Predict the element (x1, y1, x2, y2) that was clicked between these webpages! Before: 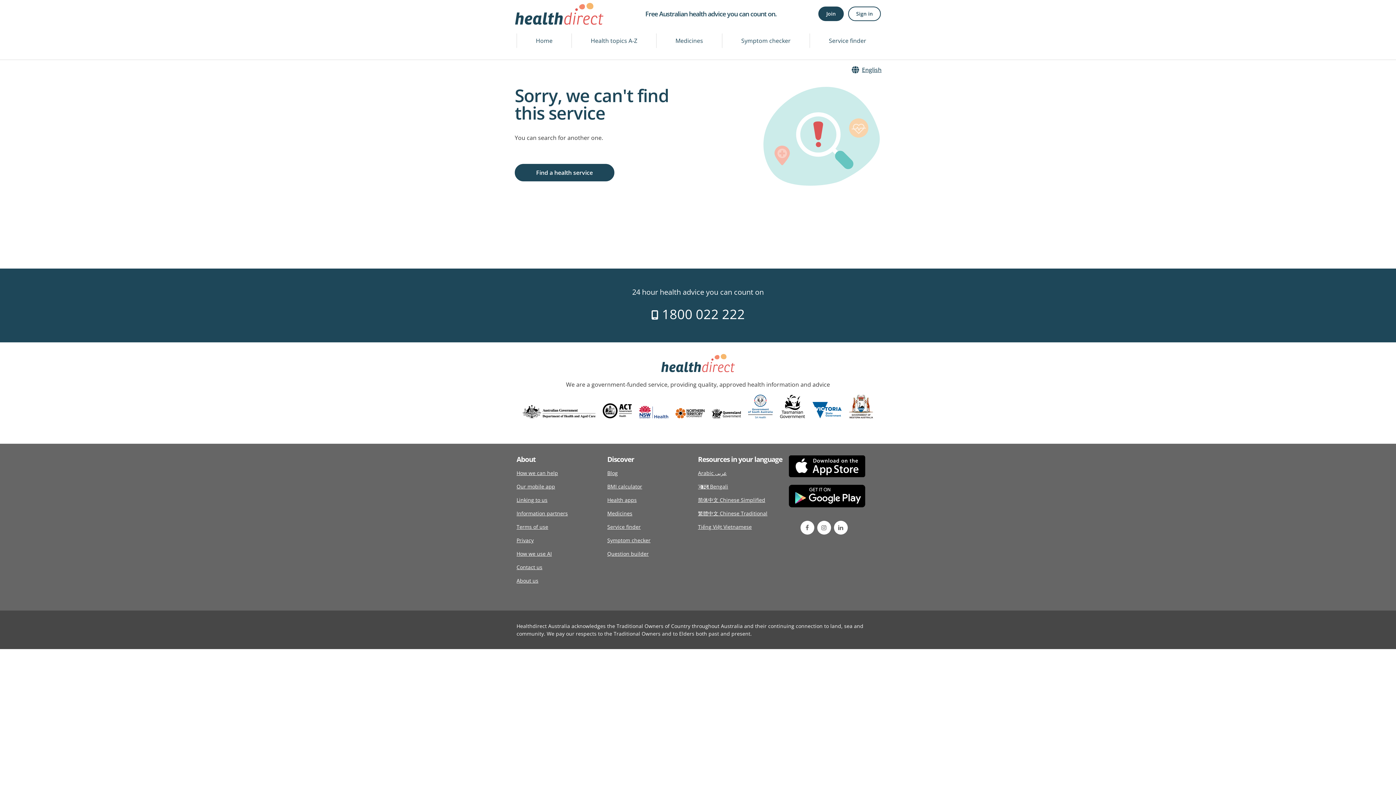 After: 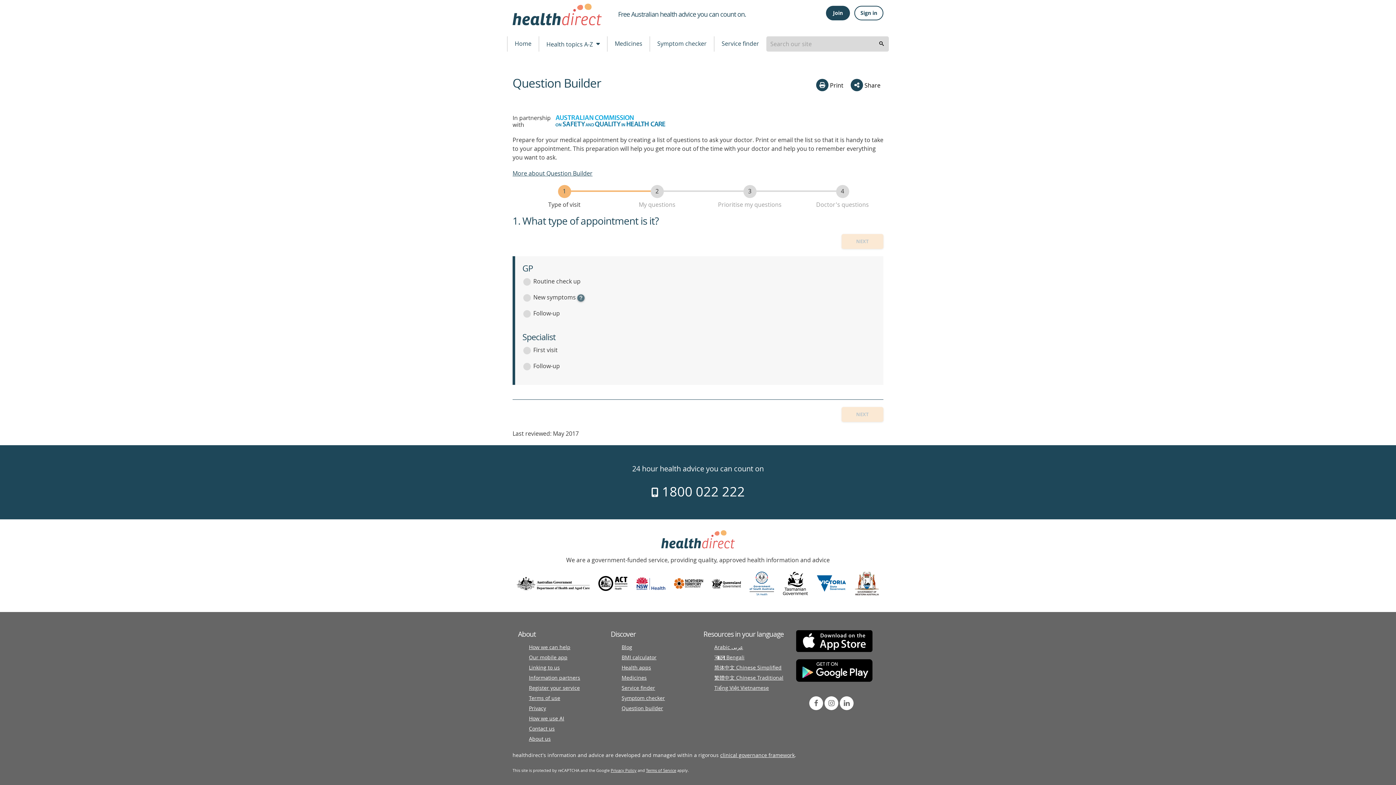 Action: bbox: (607, 547, 648, 560) label: Question builder